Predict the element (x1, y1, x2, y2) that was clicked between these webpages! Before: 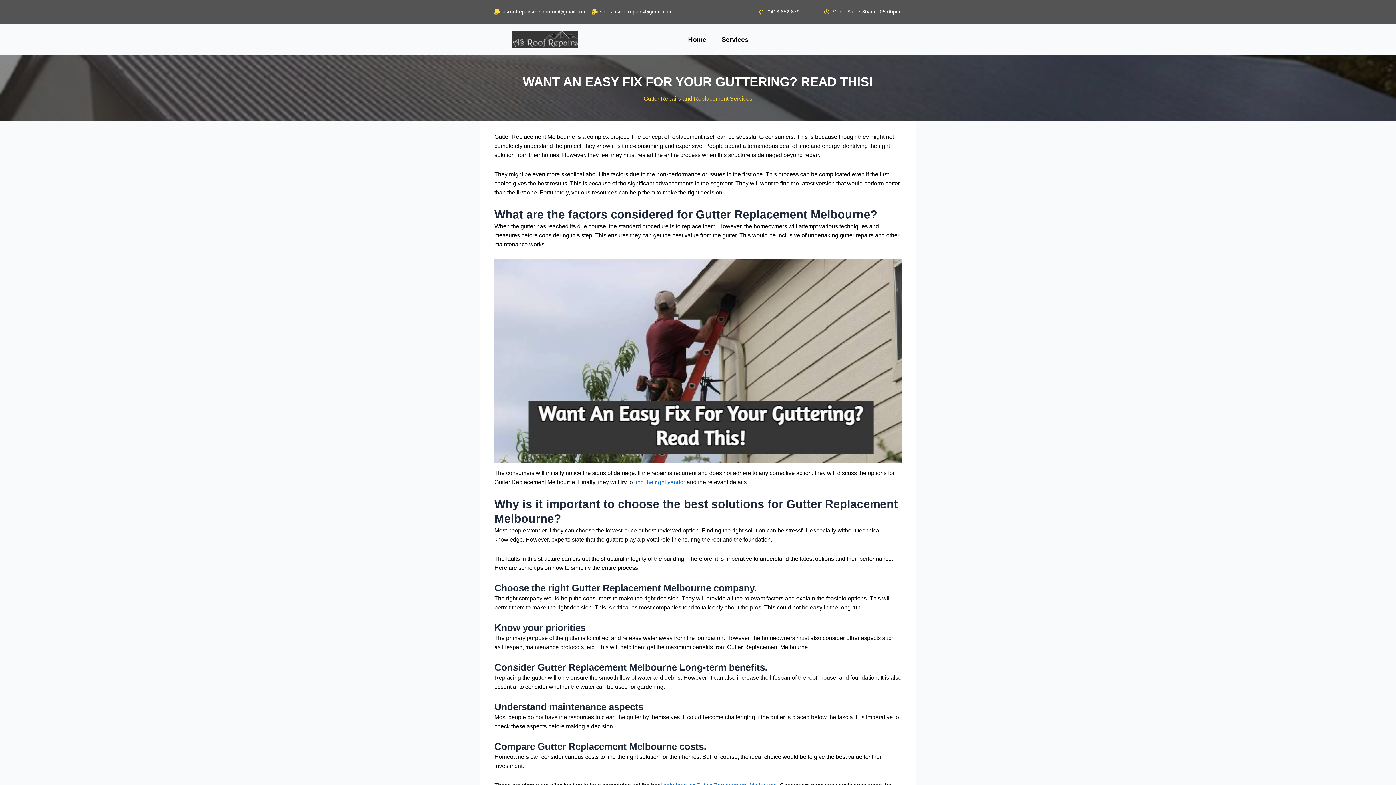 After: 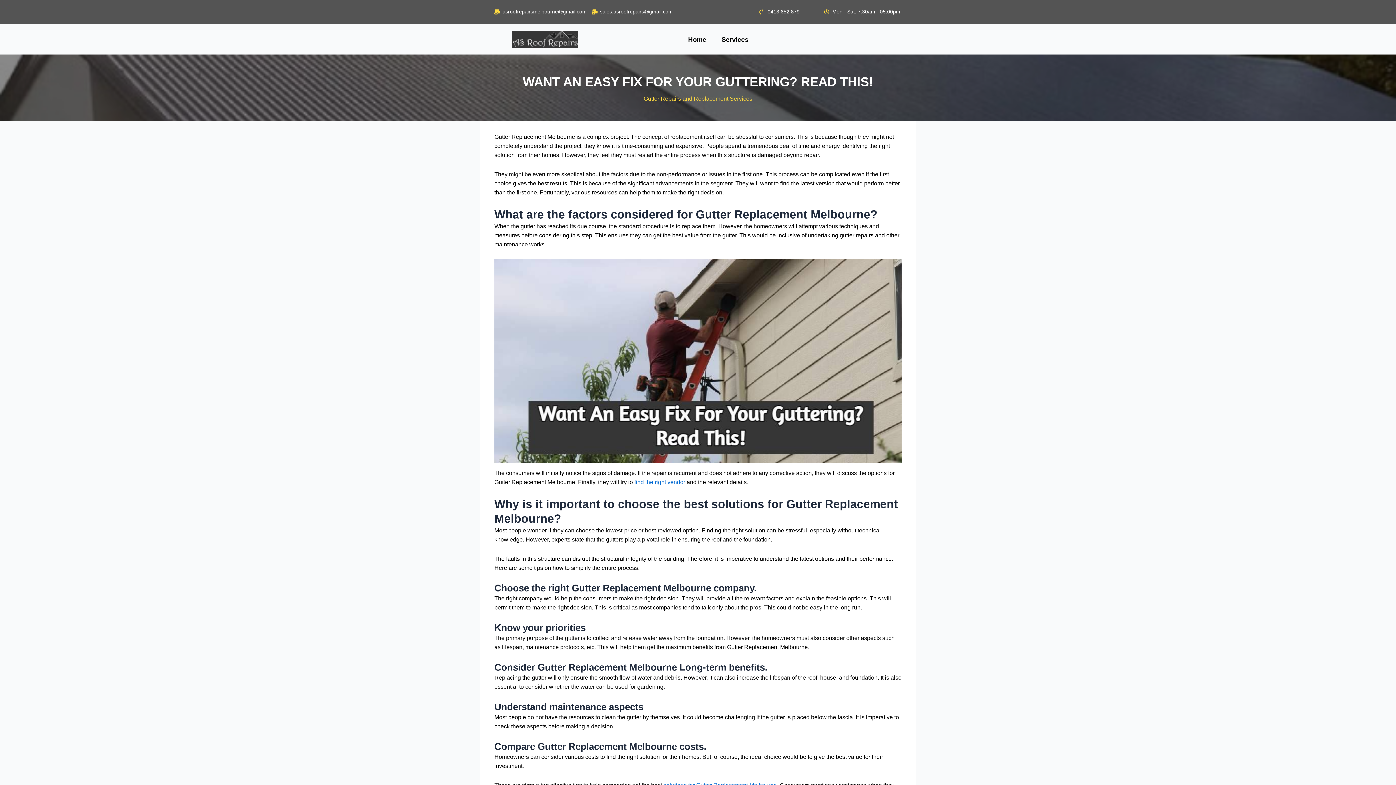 Action: label: 0413 652 879 bbox: (759, 7, 817, 16)